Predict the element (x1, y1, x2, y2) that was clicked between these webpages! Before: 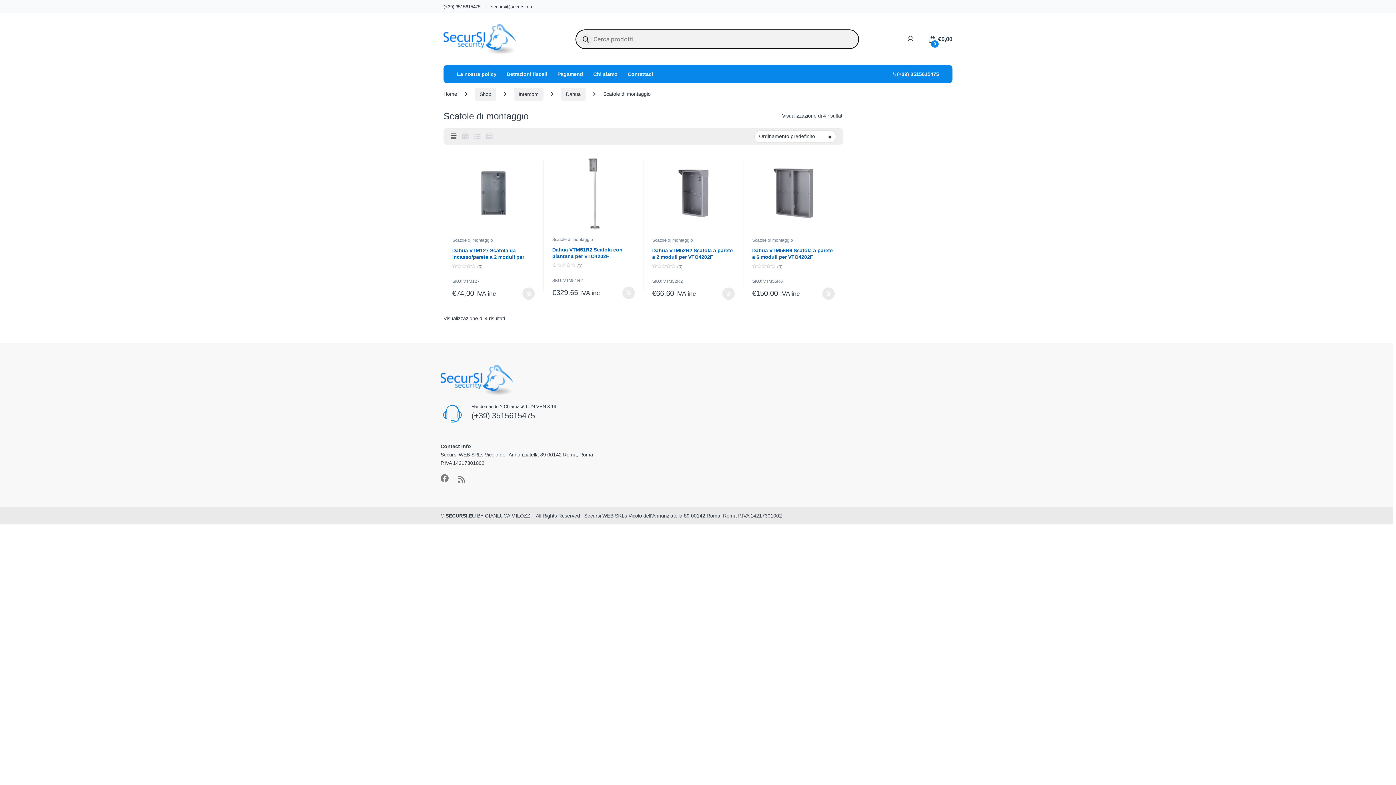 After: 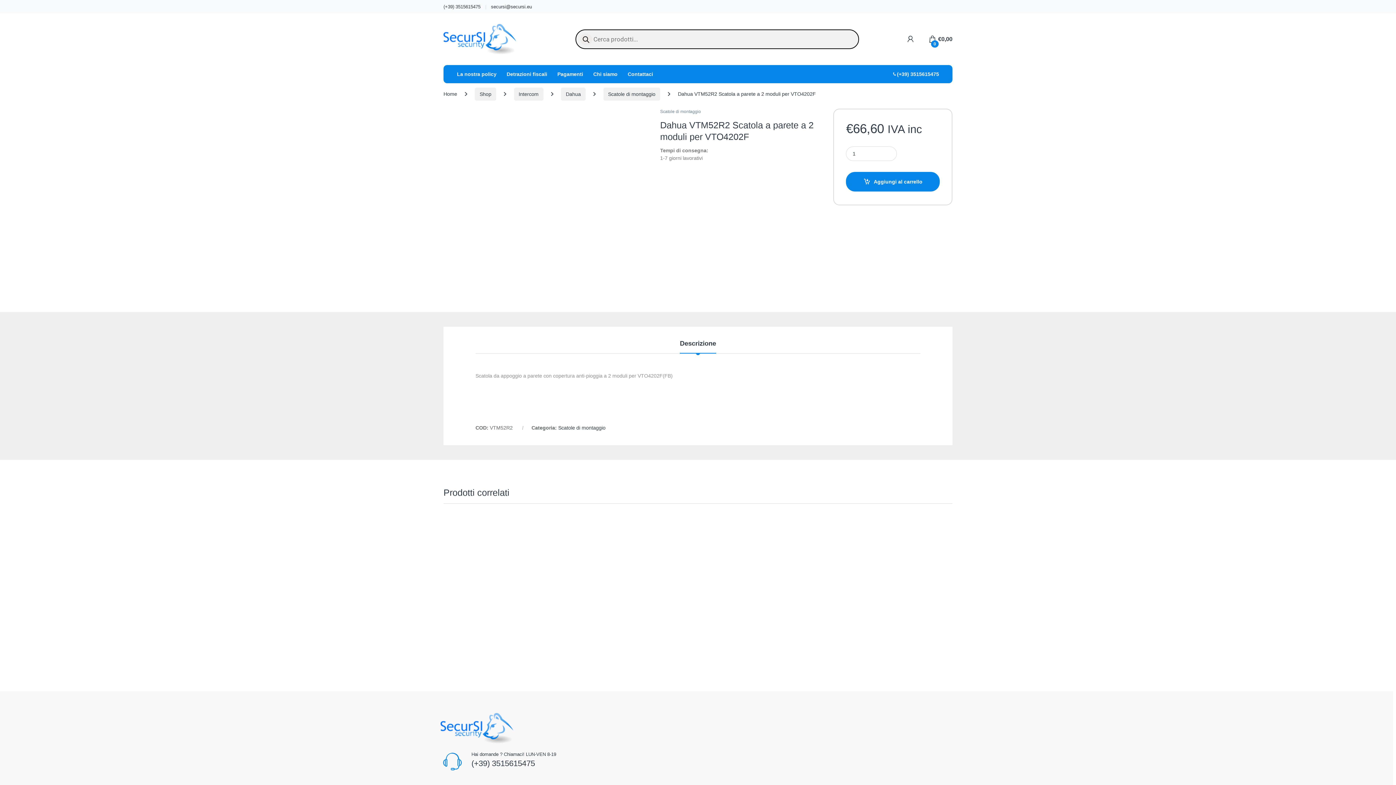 Action: bbox: (652, 152, 734, 234)